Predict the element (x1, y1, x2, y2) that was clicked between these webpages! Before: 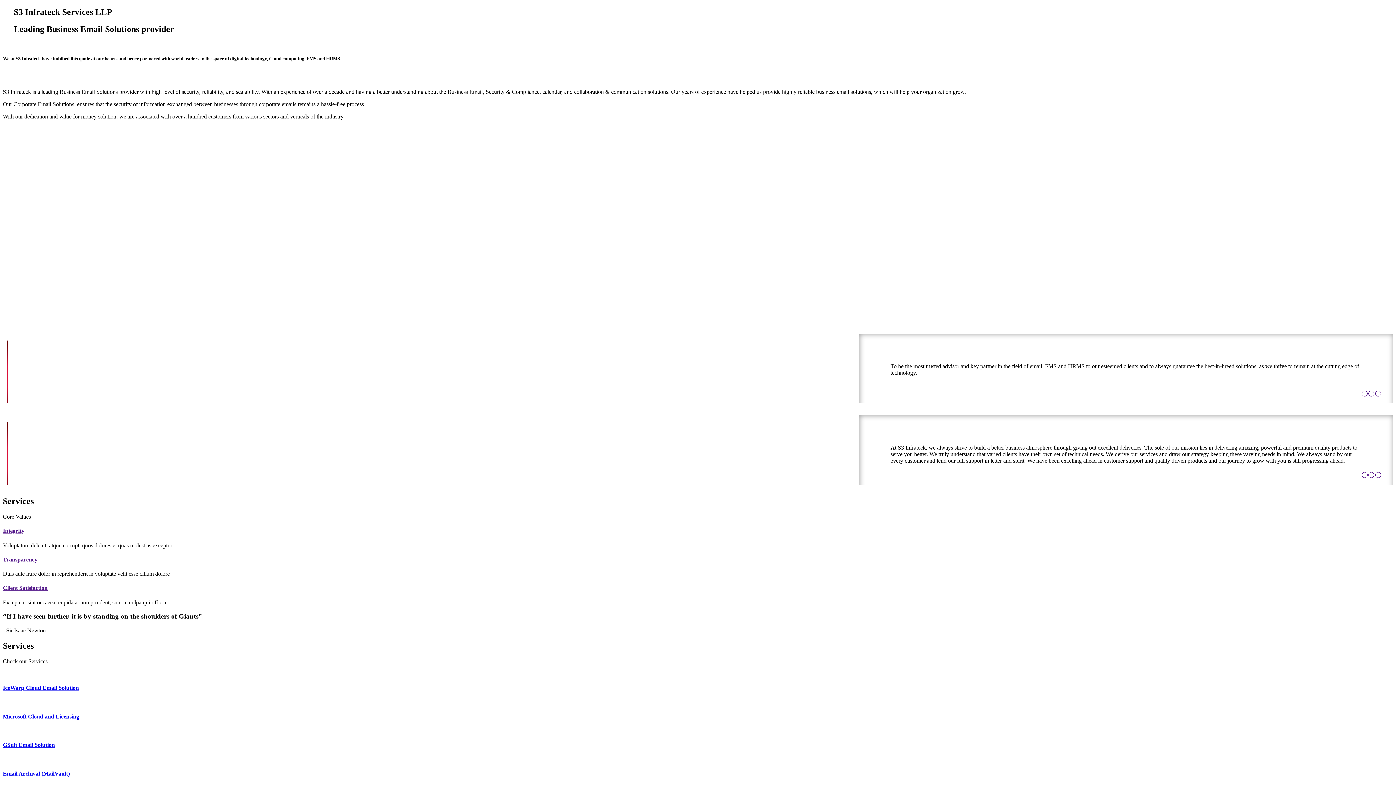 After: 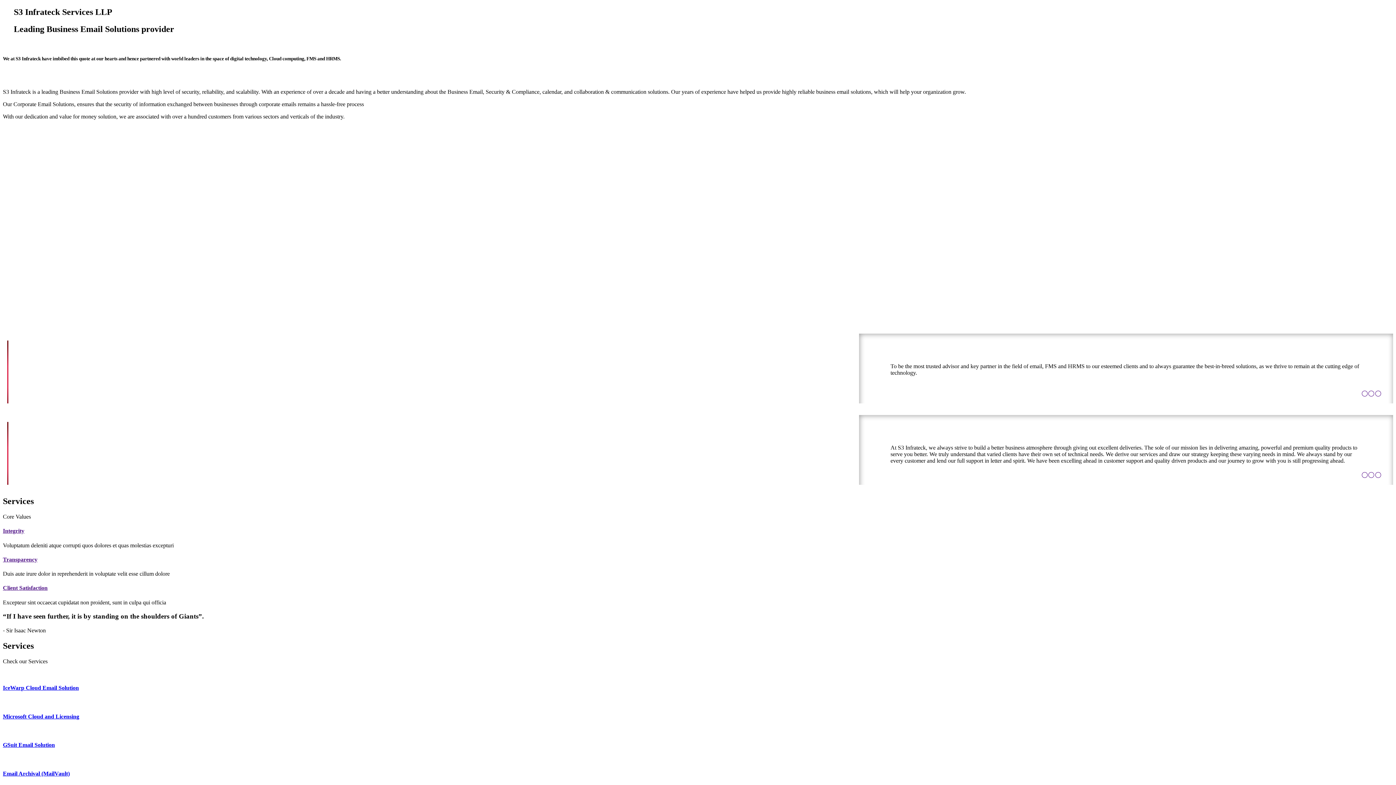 Action: label: Integrity bbox: (2, 528, 24, 534)